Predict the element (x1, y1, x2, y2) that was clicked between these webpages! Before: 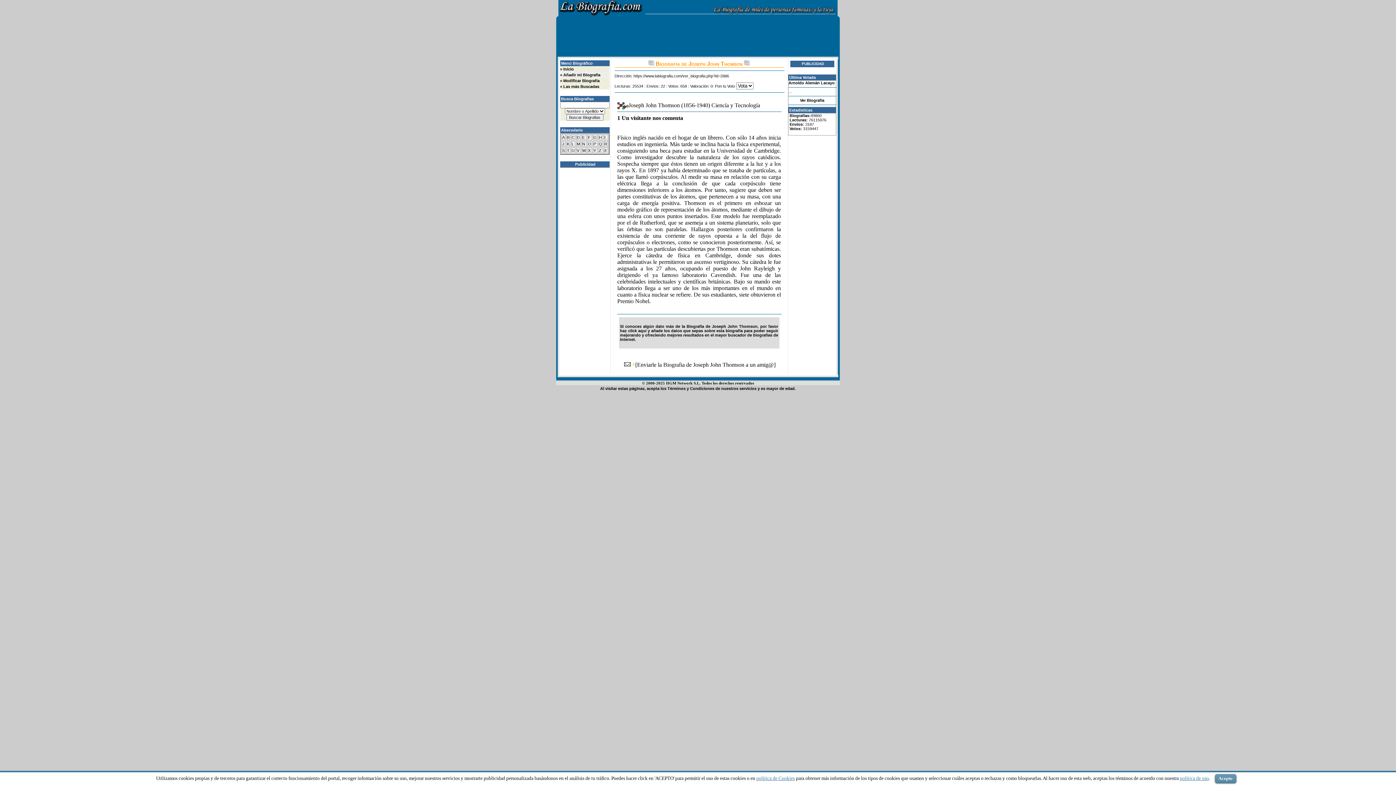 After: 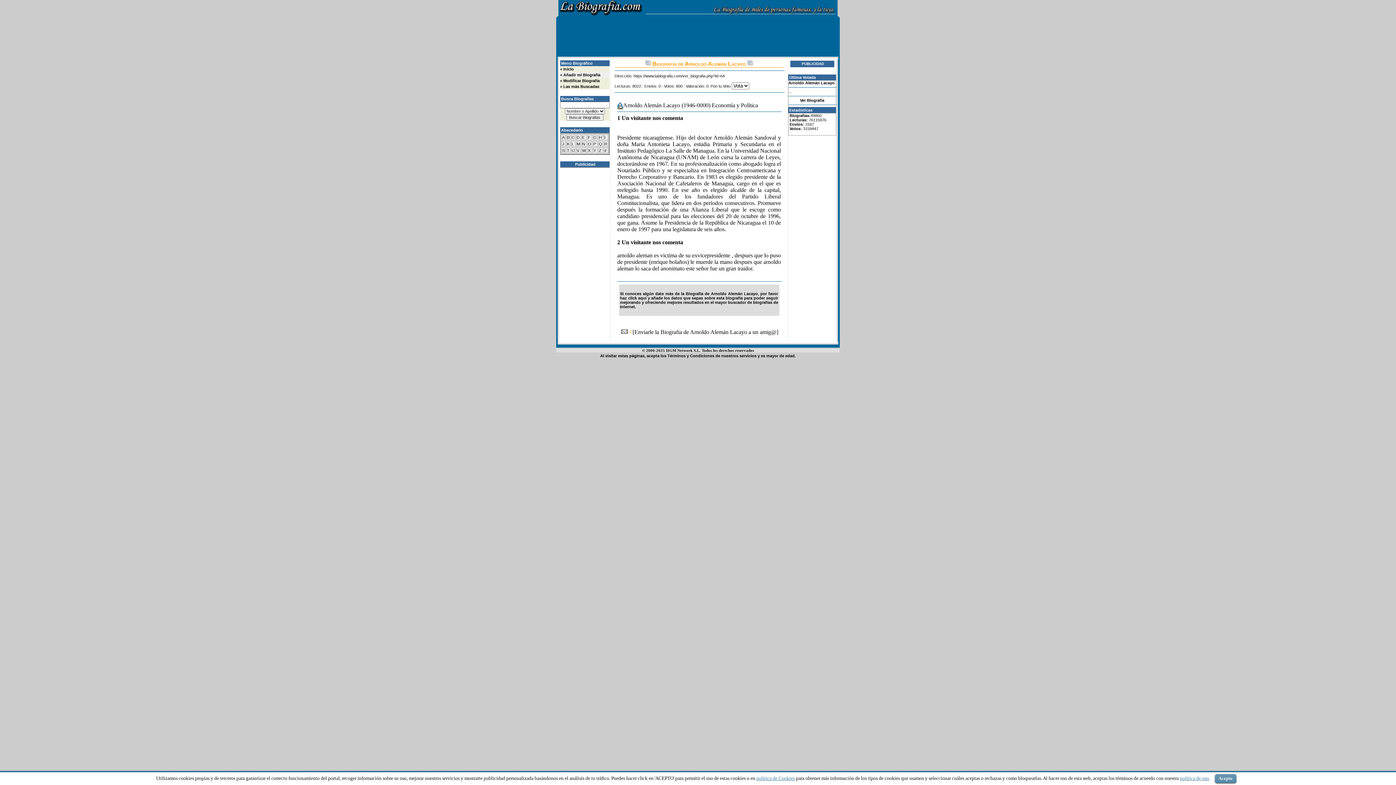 Action: label: Arnoldo Alemán Lacayo bbox: (788, 80, 834, 85)